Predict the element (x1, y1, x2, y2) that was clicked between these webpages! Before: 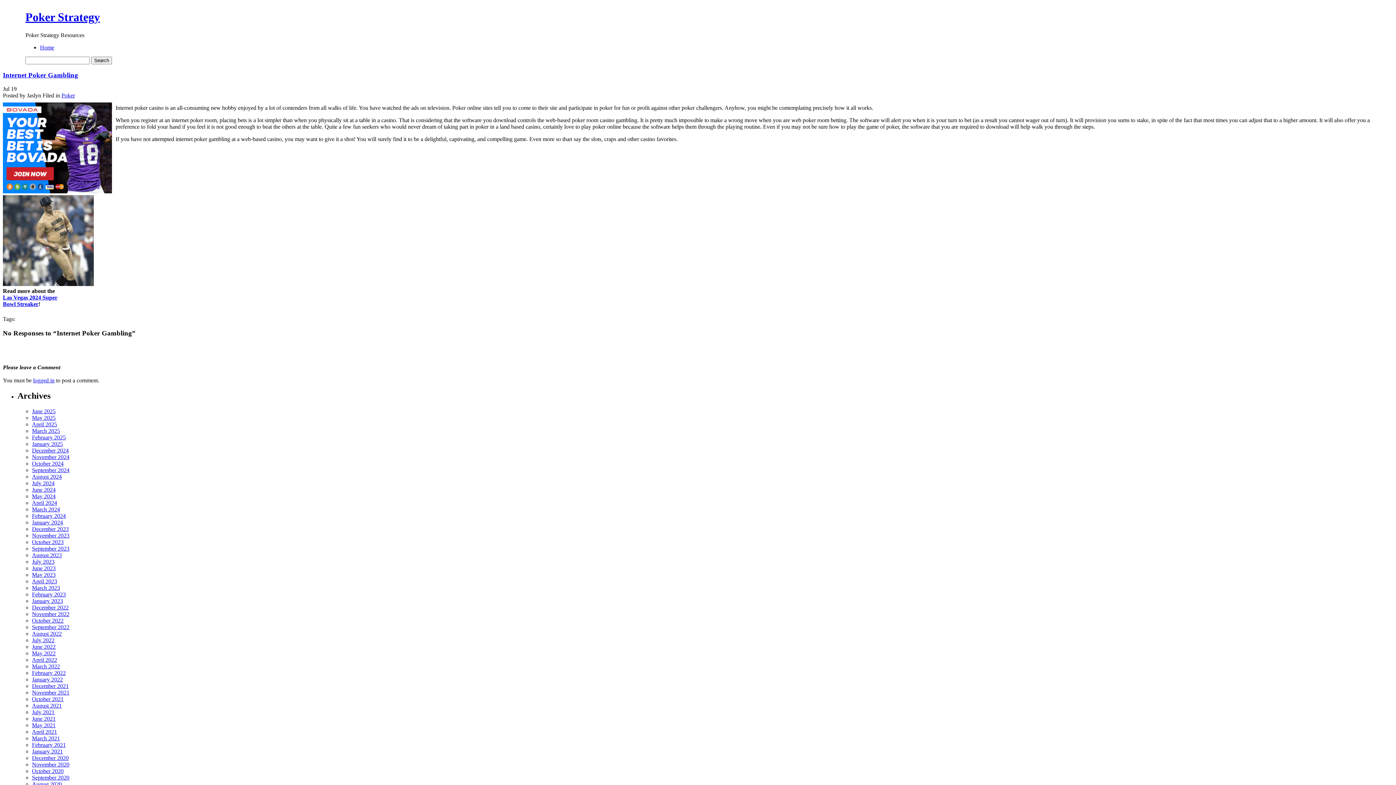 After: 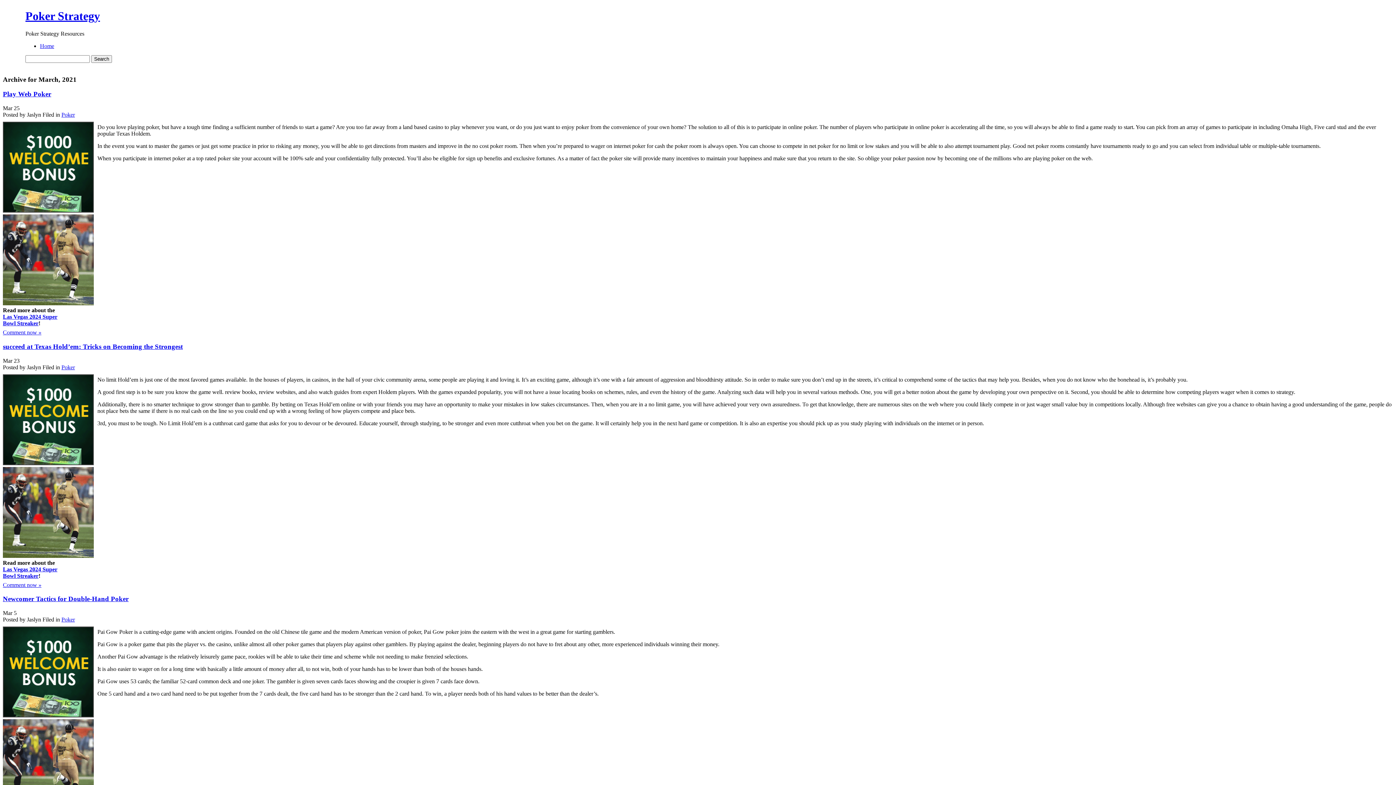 Action: bbox: (32, 735, 60, 741) label: March 2021